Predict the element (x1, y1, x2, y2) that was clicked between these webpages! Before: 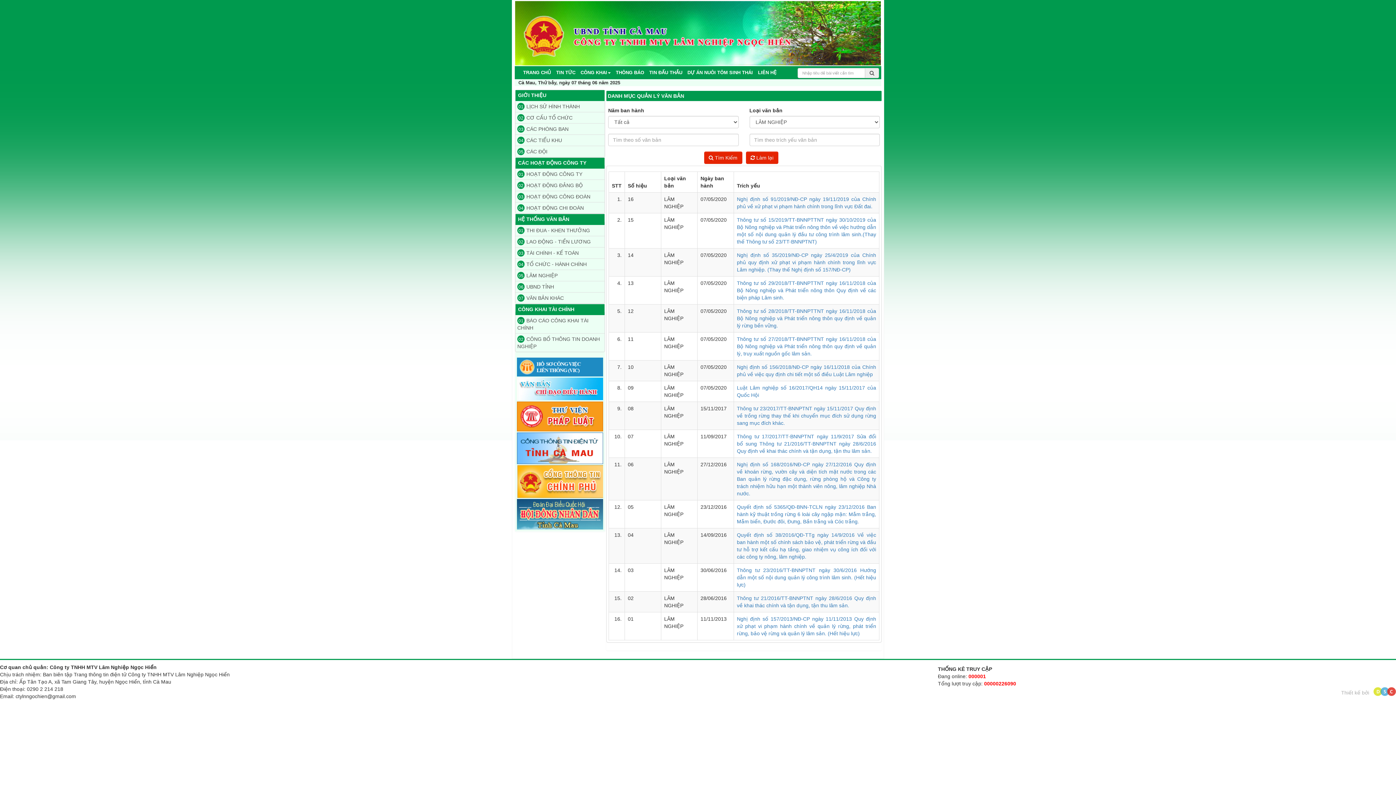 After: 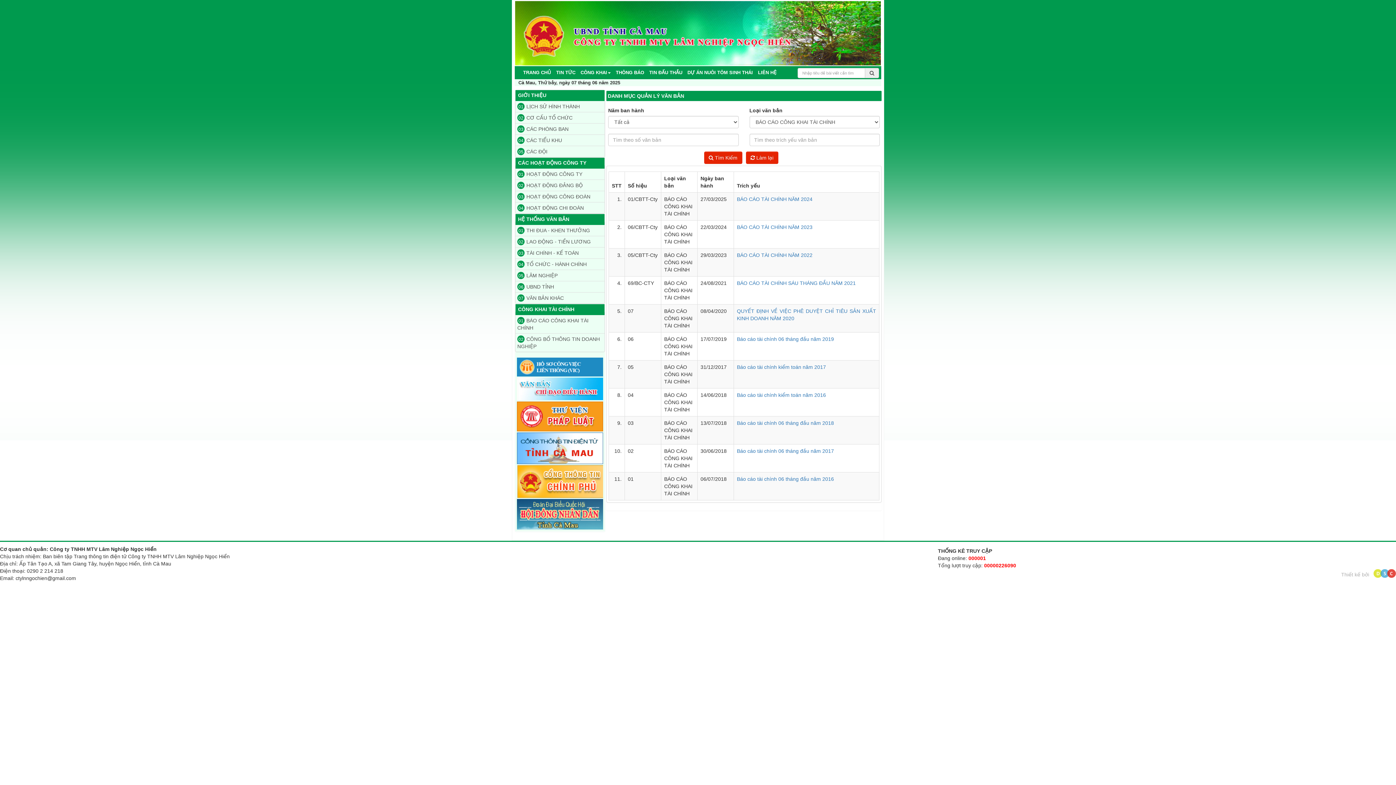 Action: label: 01
BÁO CÁO CÔNG KHAI TÀI CHÍNH bbox: (515, 315, 604, 333)